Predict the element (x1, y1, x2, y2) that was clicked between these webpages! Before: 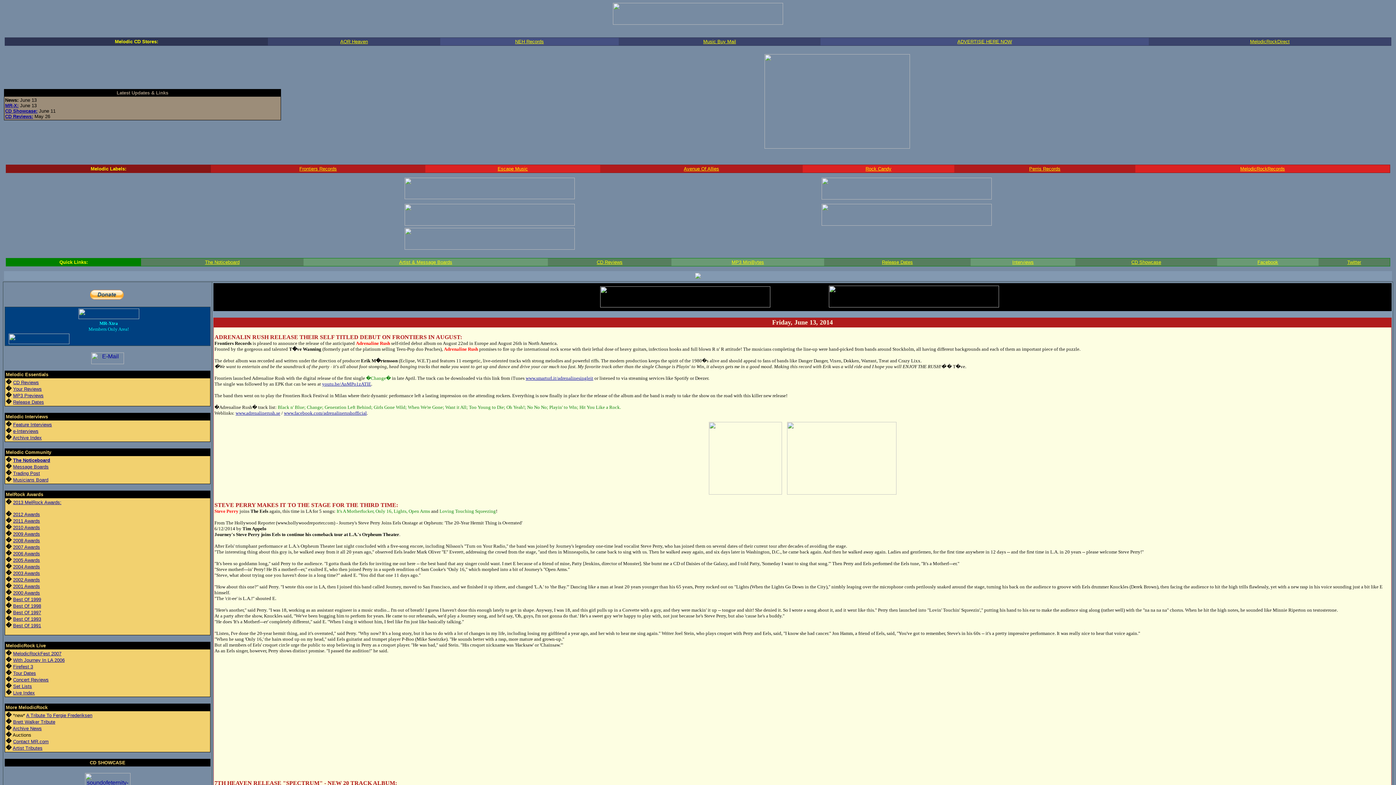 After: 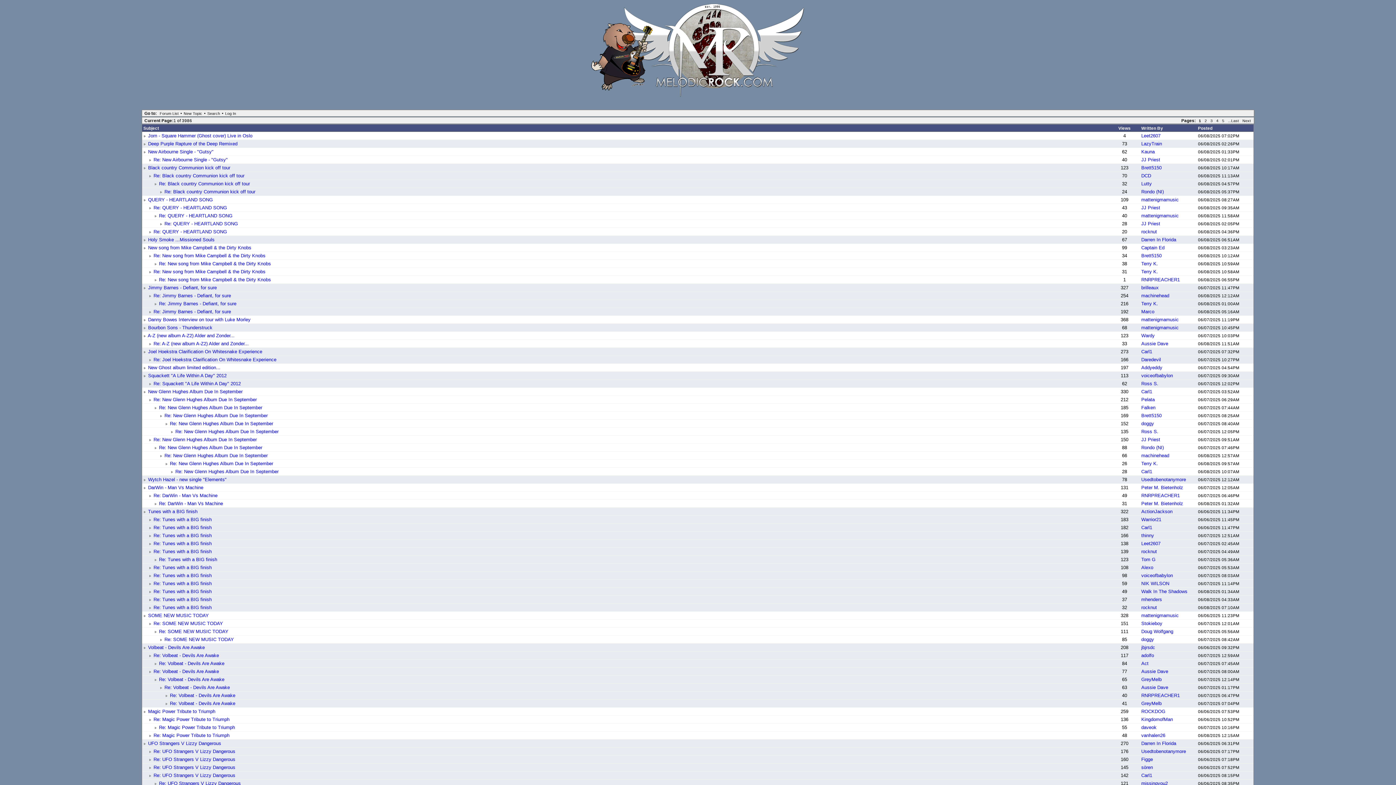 Action: bbox: (13, 457, 50, 463) label: The Noticeboard